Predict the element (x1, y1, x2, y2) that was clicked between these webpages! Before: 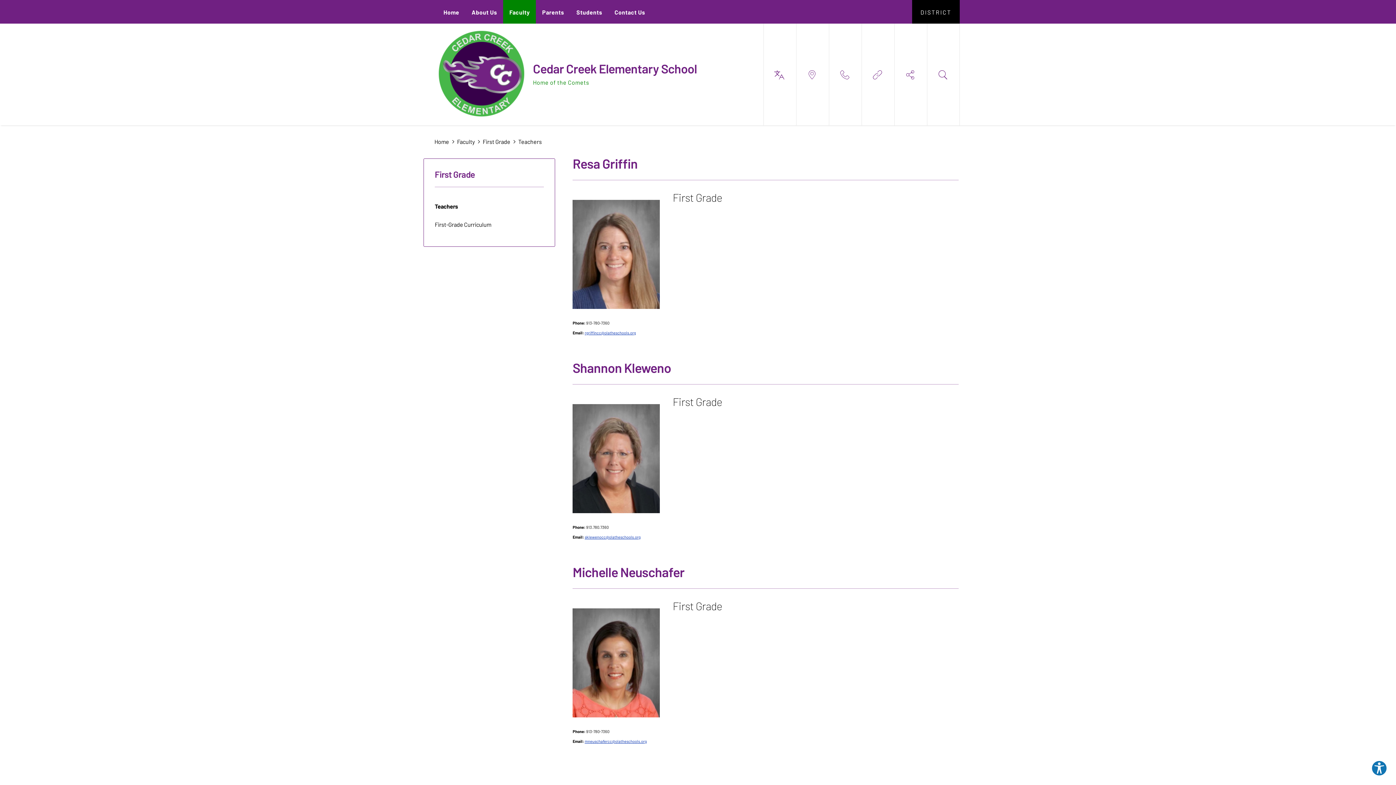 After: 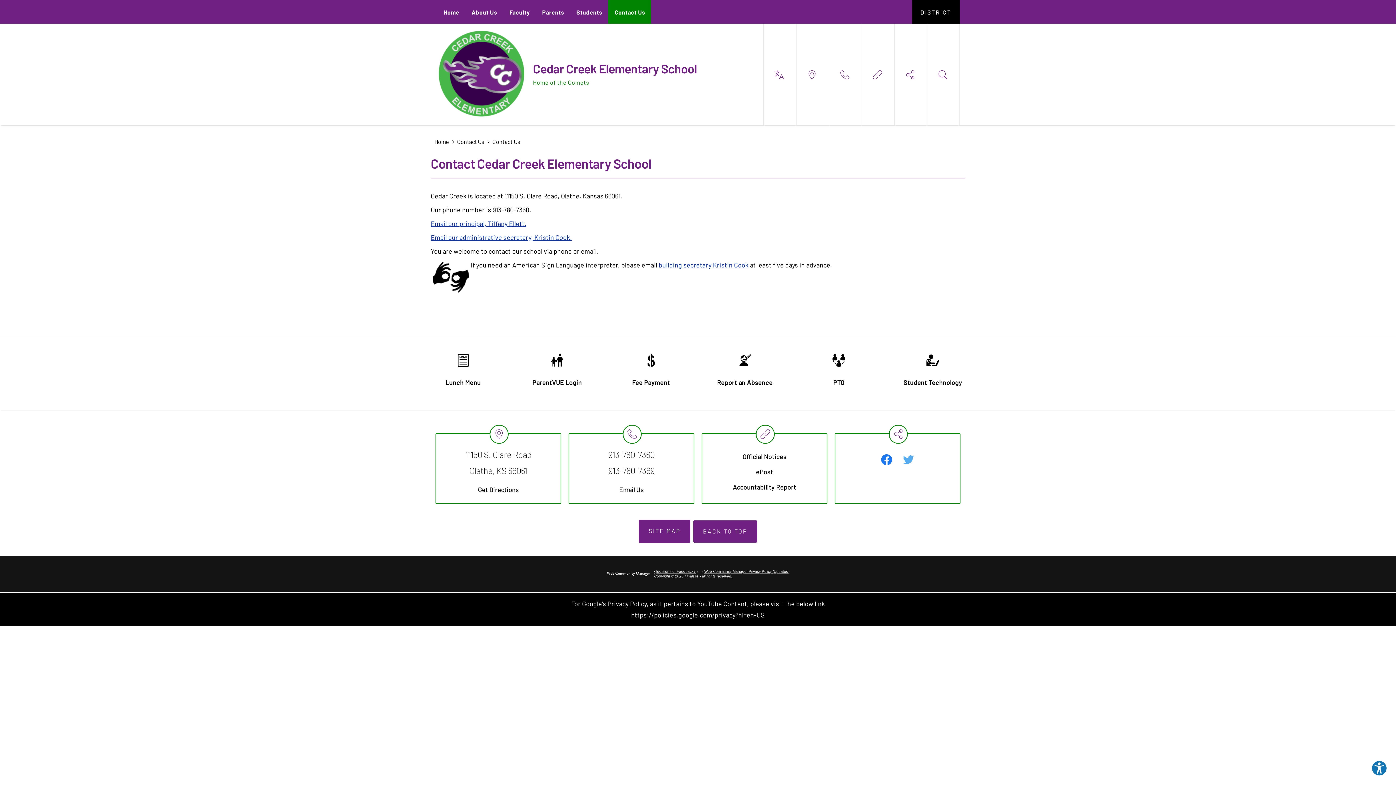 Action: bbox: (608, 0, 651, 23) label: Contact Us